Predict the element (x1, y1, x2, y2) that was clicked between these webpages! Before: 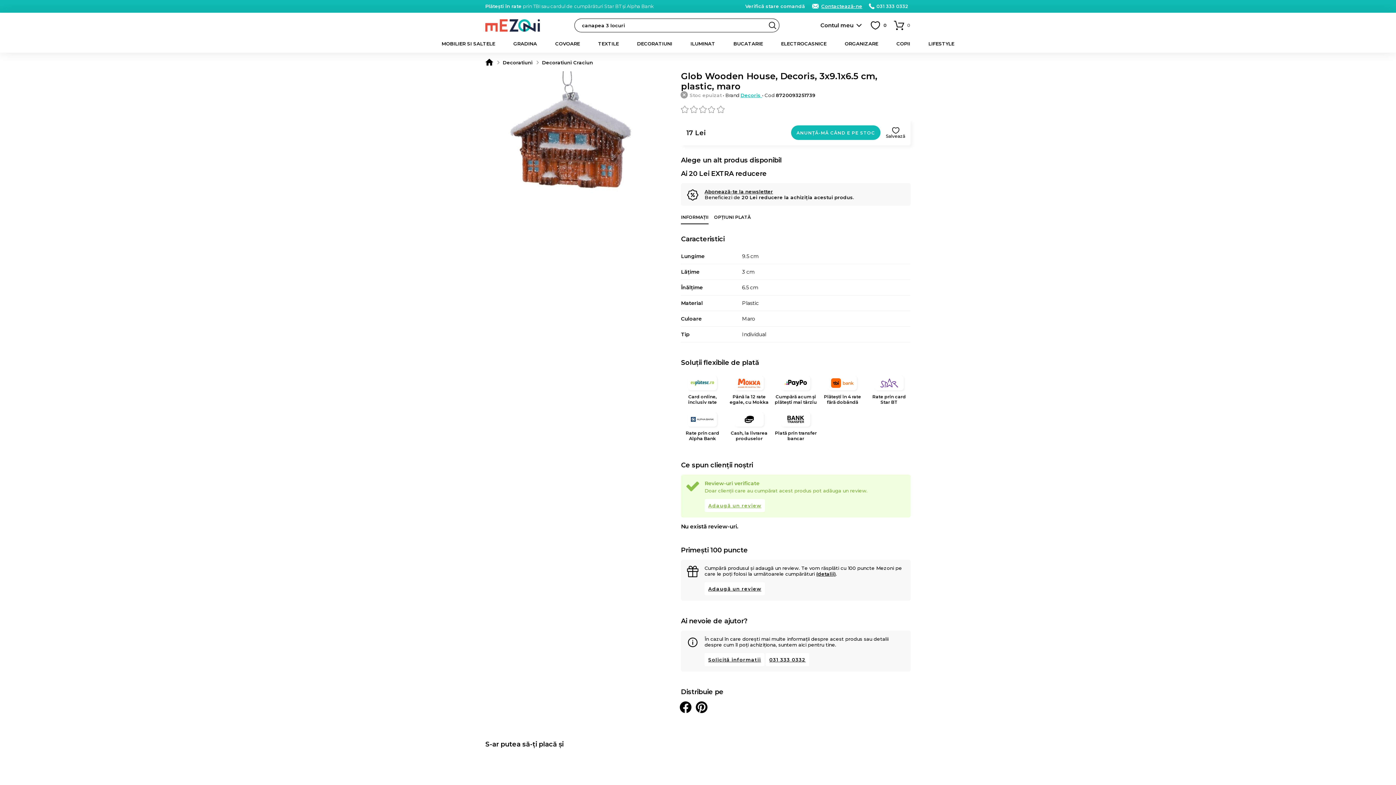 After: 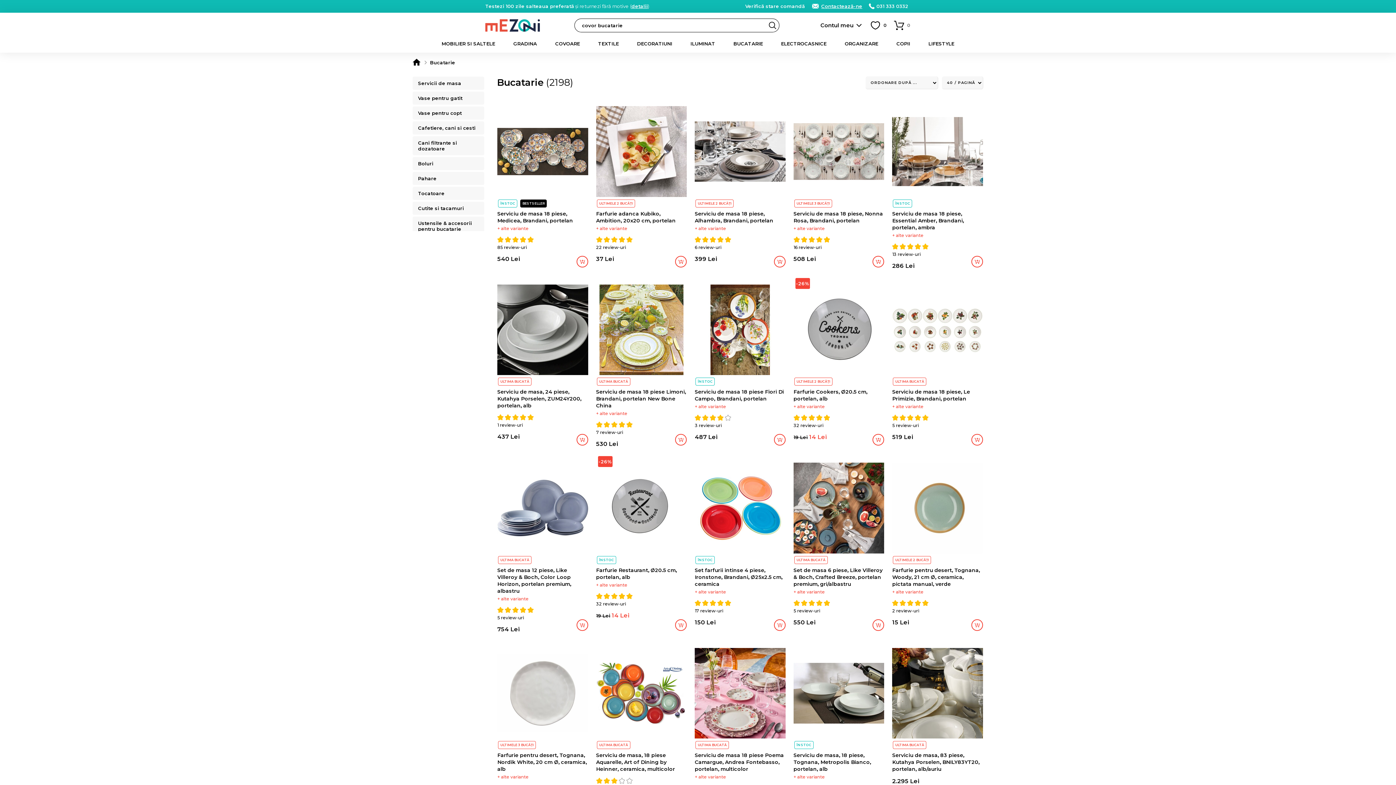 Action: bbox: (733, 34, 781, 52) label: BUCATARIE